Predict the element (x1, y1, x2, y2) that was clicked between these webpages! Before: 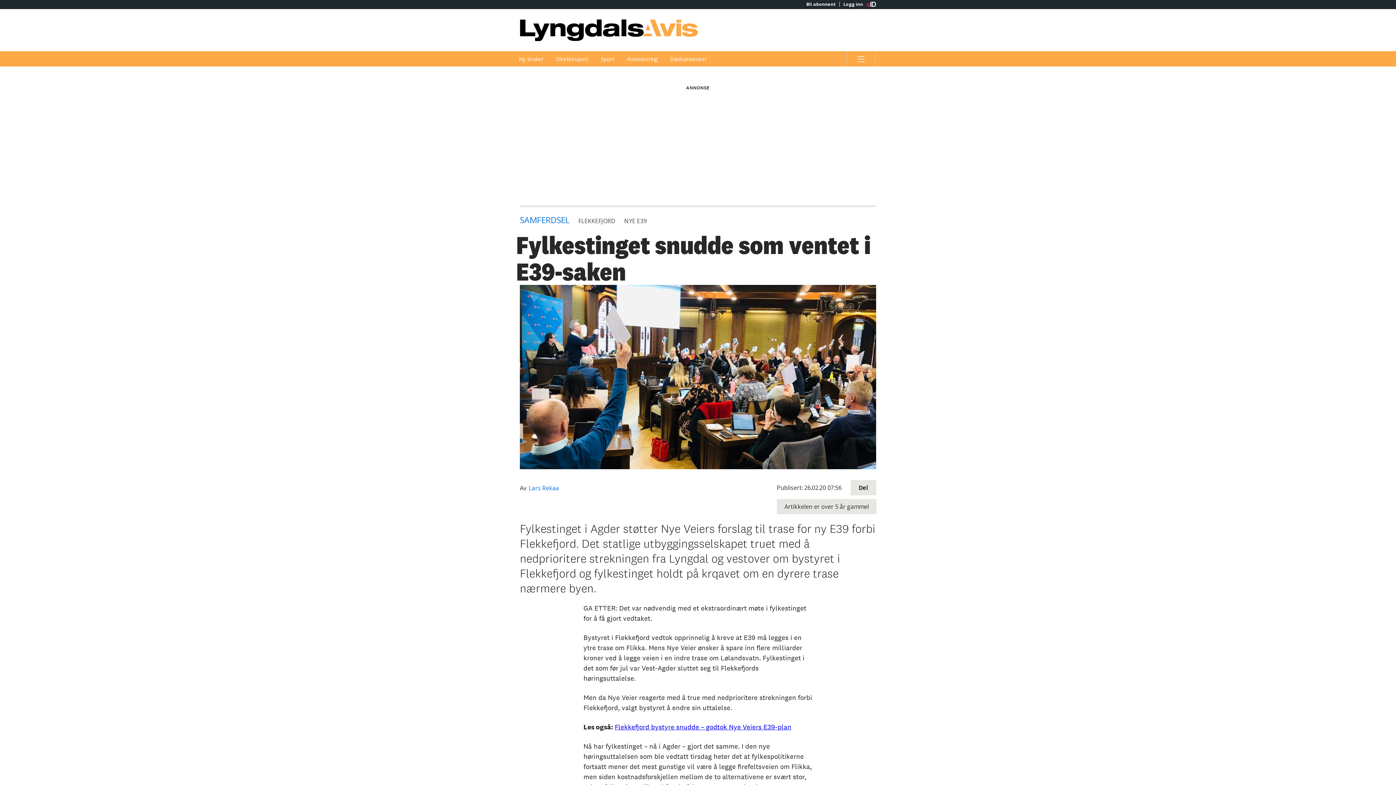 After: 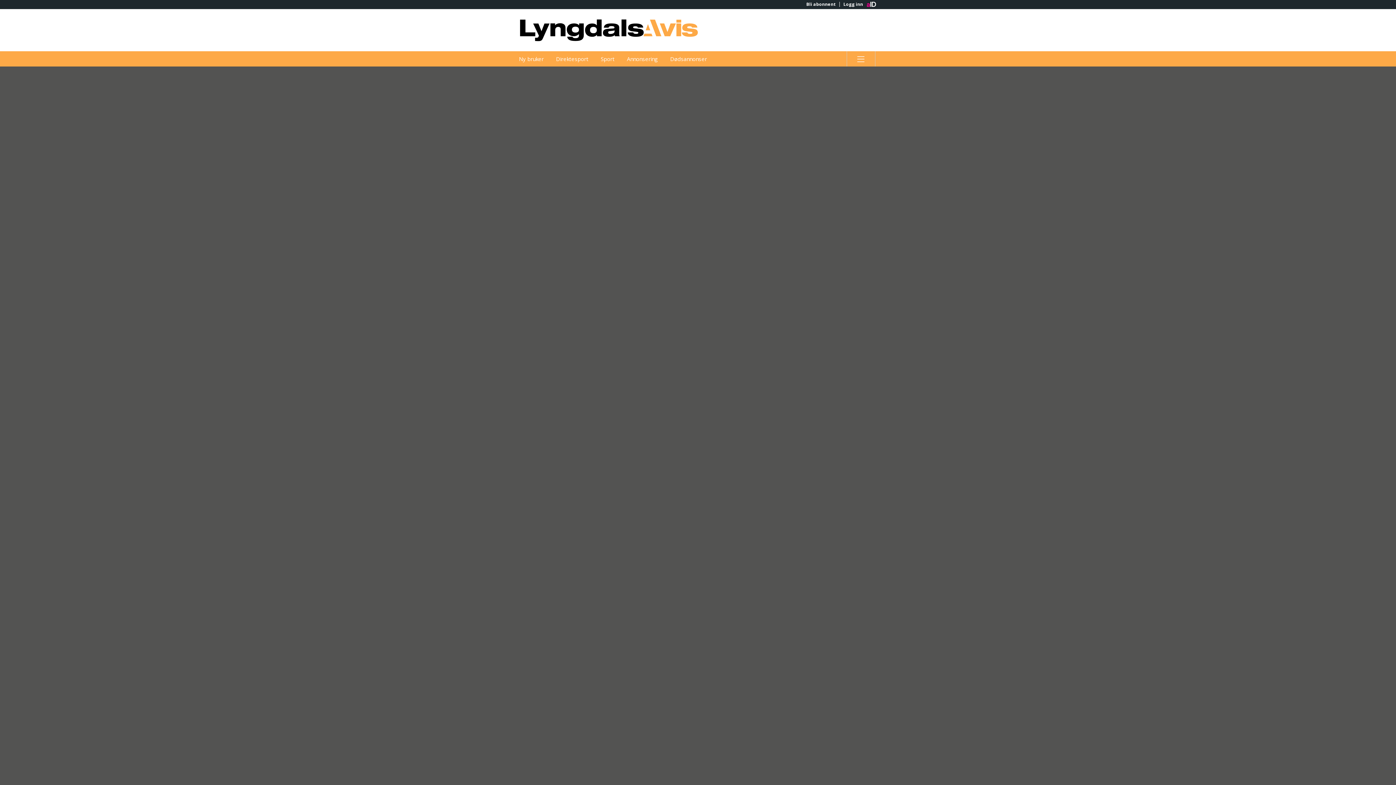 Action: label: Dødsannonser bbox: (664, 51, 712, 66)